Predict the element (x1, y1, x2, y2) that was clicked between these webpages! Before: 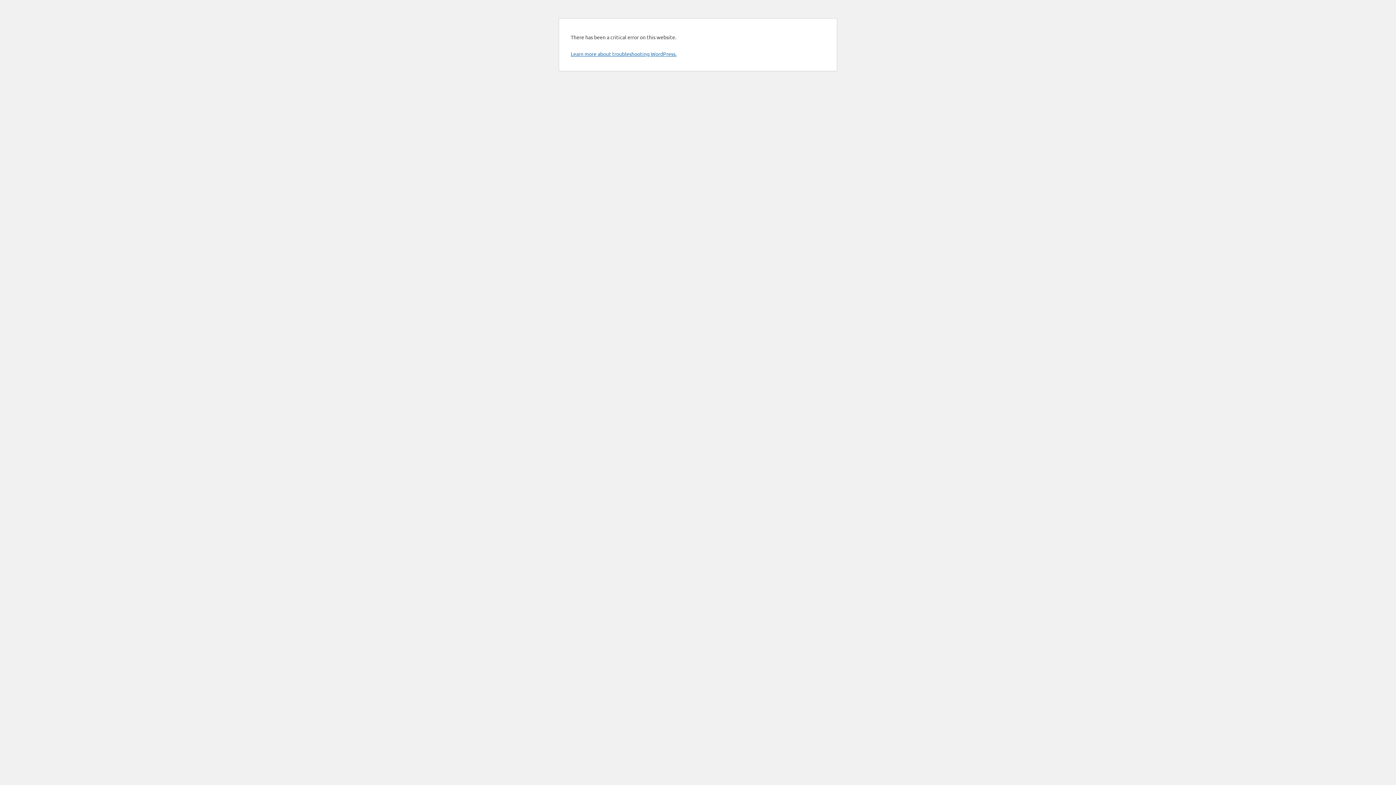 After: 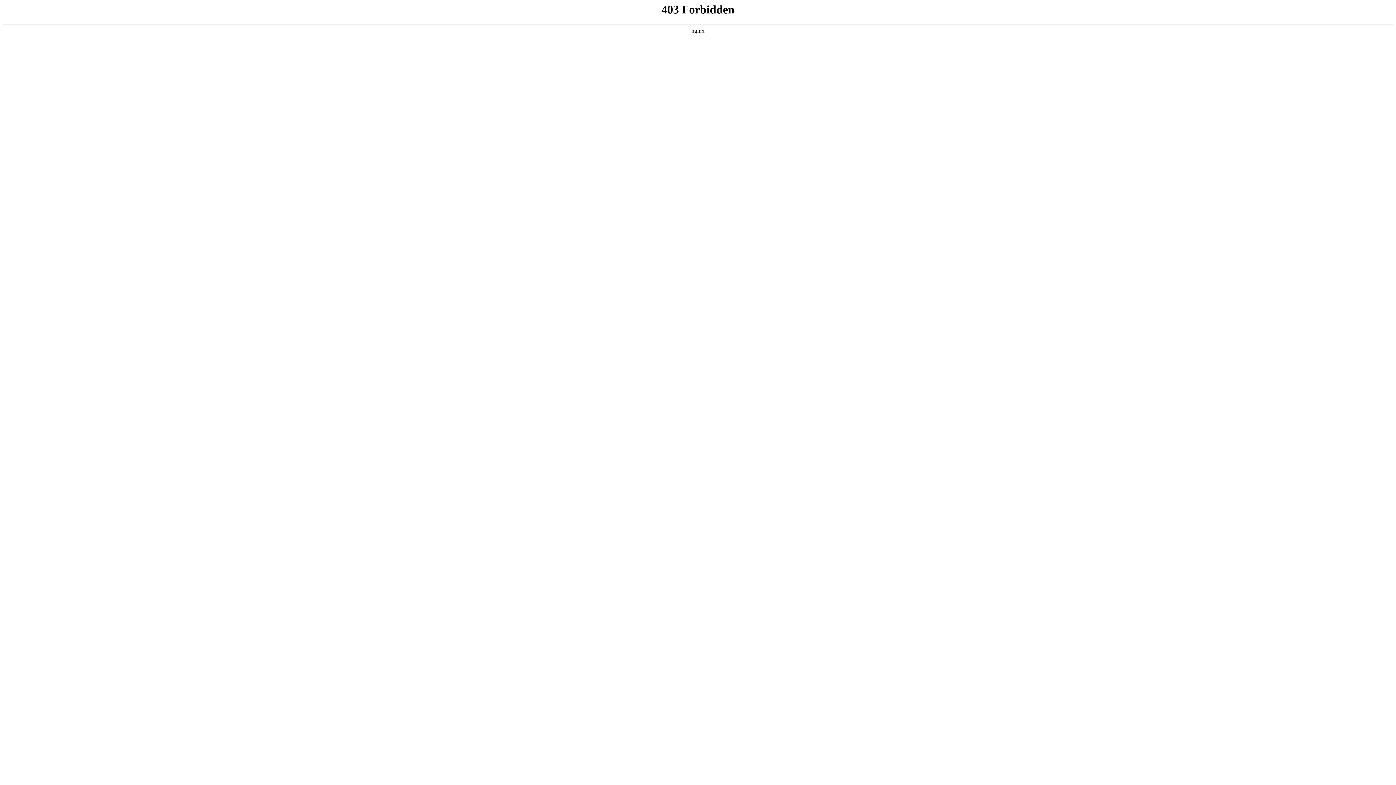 Action: bbox: (570, 50, 676, 57) label: Learn more about troubleshooting WordPress.